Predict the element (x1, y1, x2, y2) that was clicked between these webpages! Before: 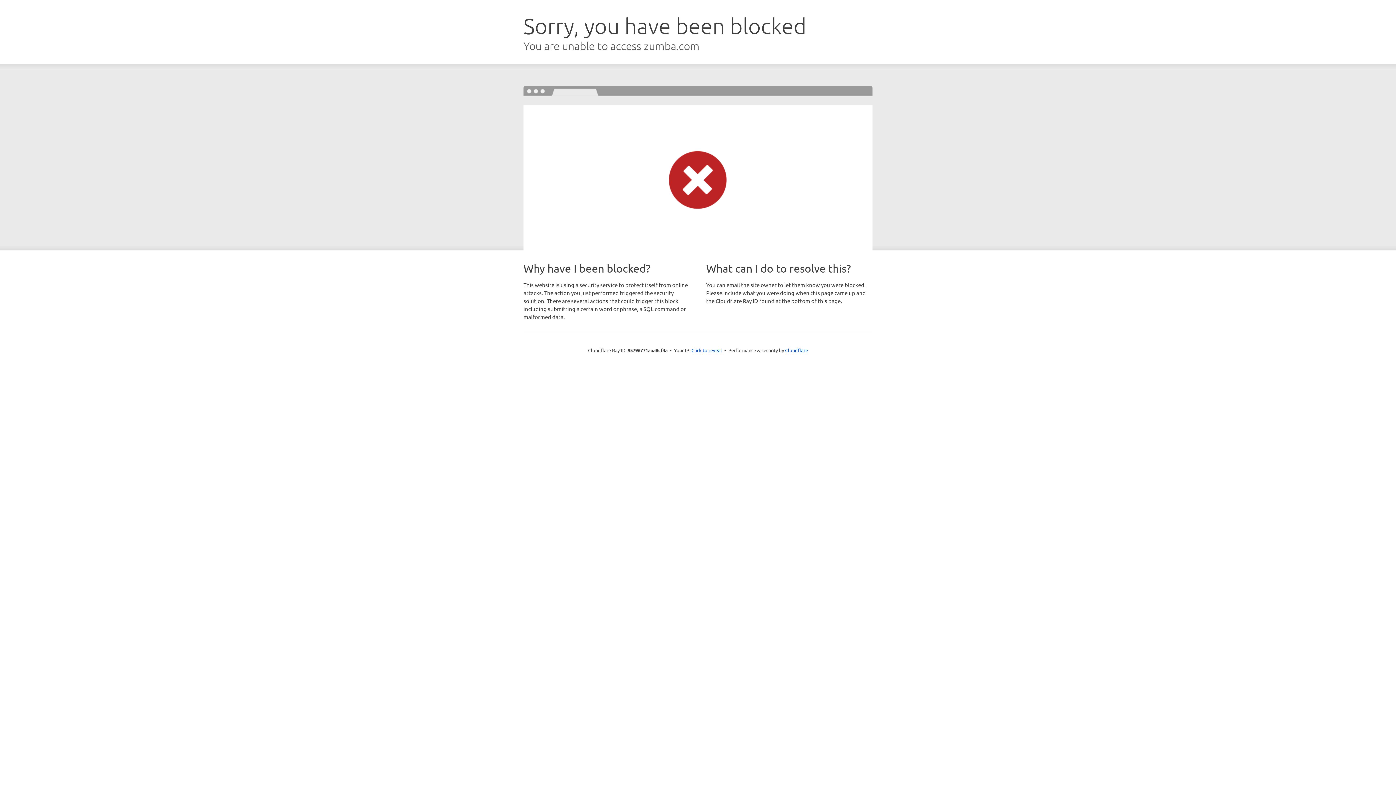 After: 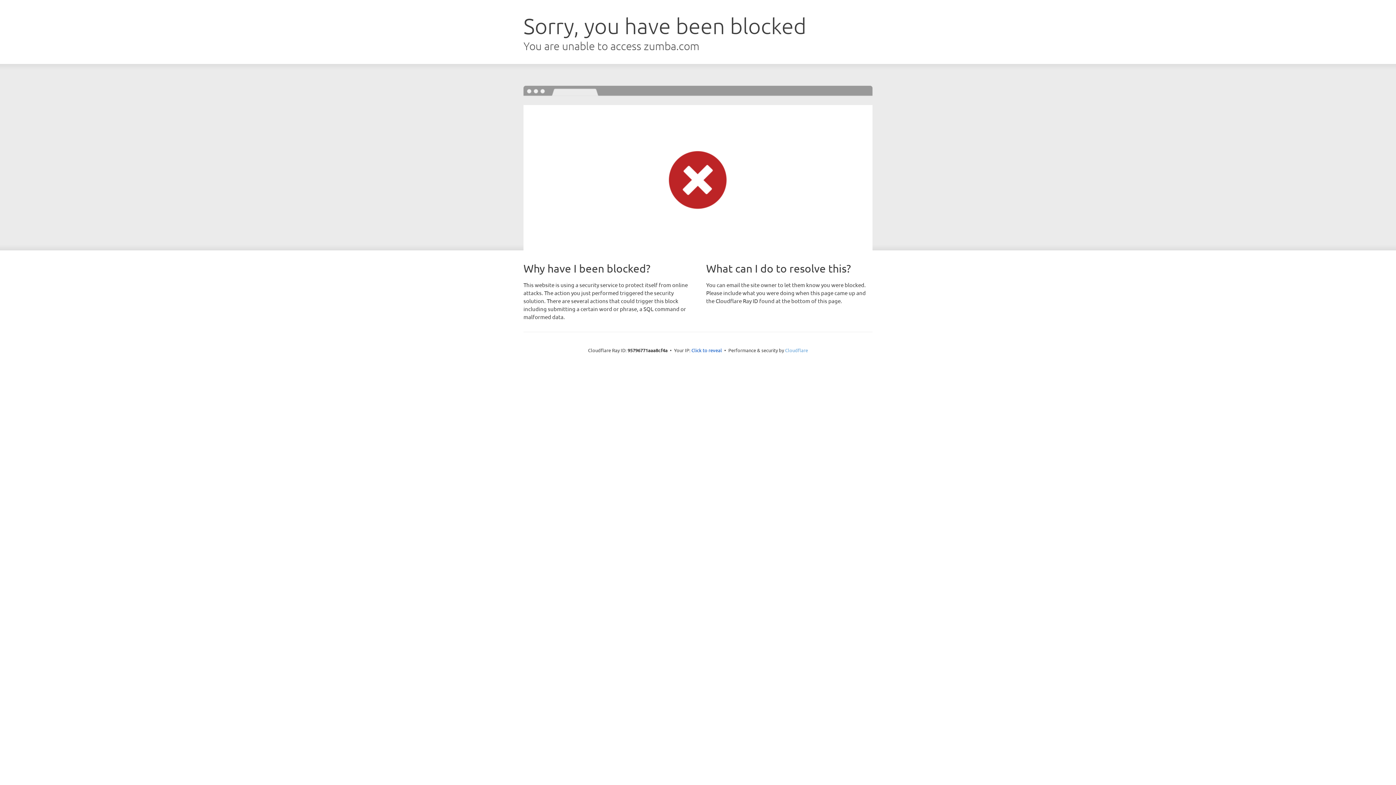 Action: label: Cloudflare bbox: (785, 347, 808, 353)